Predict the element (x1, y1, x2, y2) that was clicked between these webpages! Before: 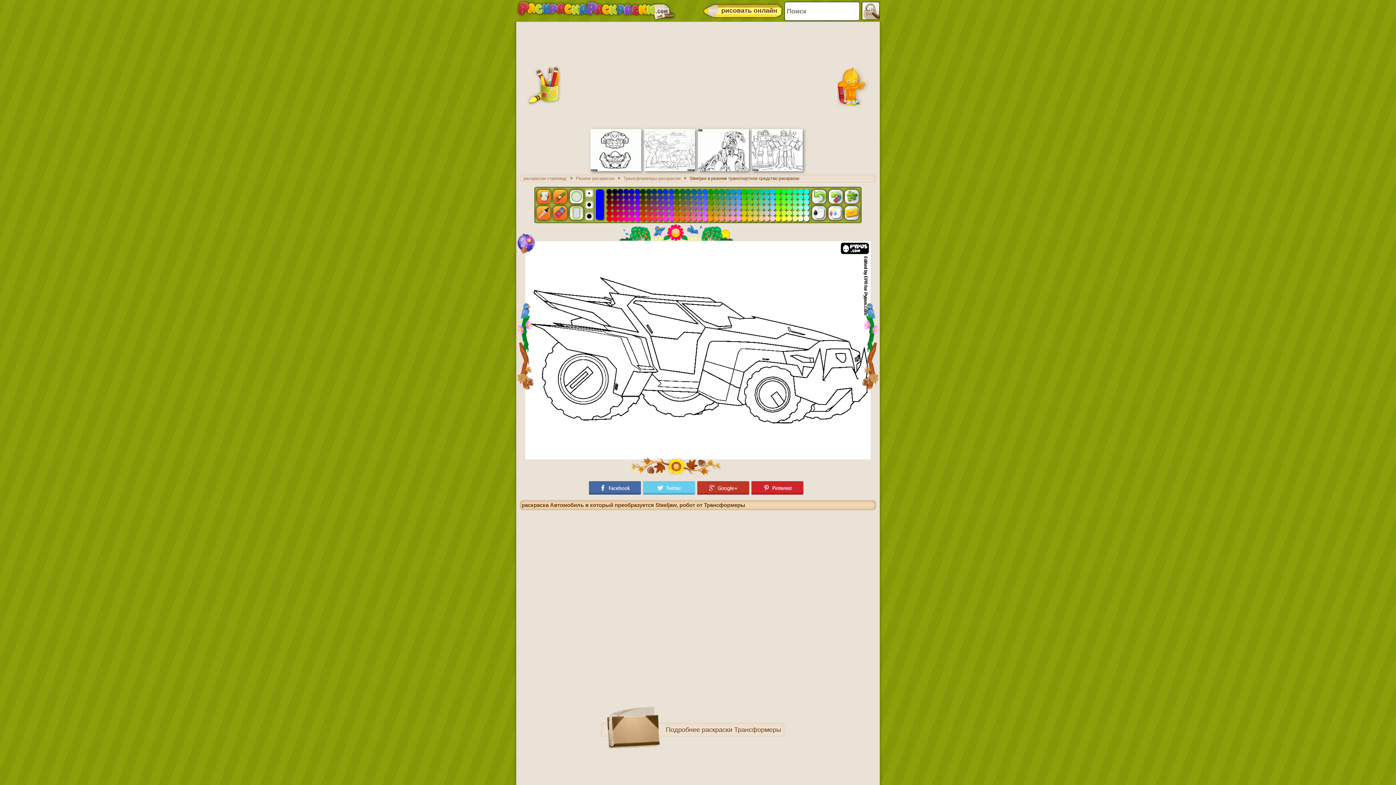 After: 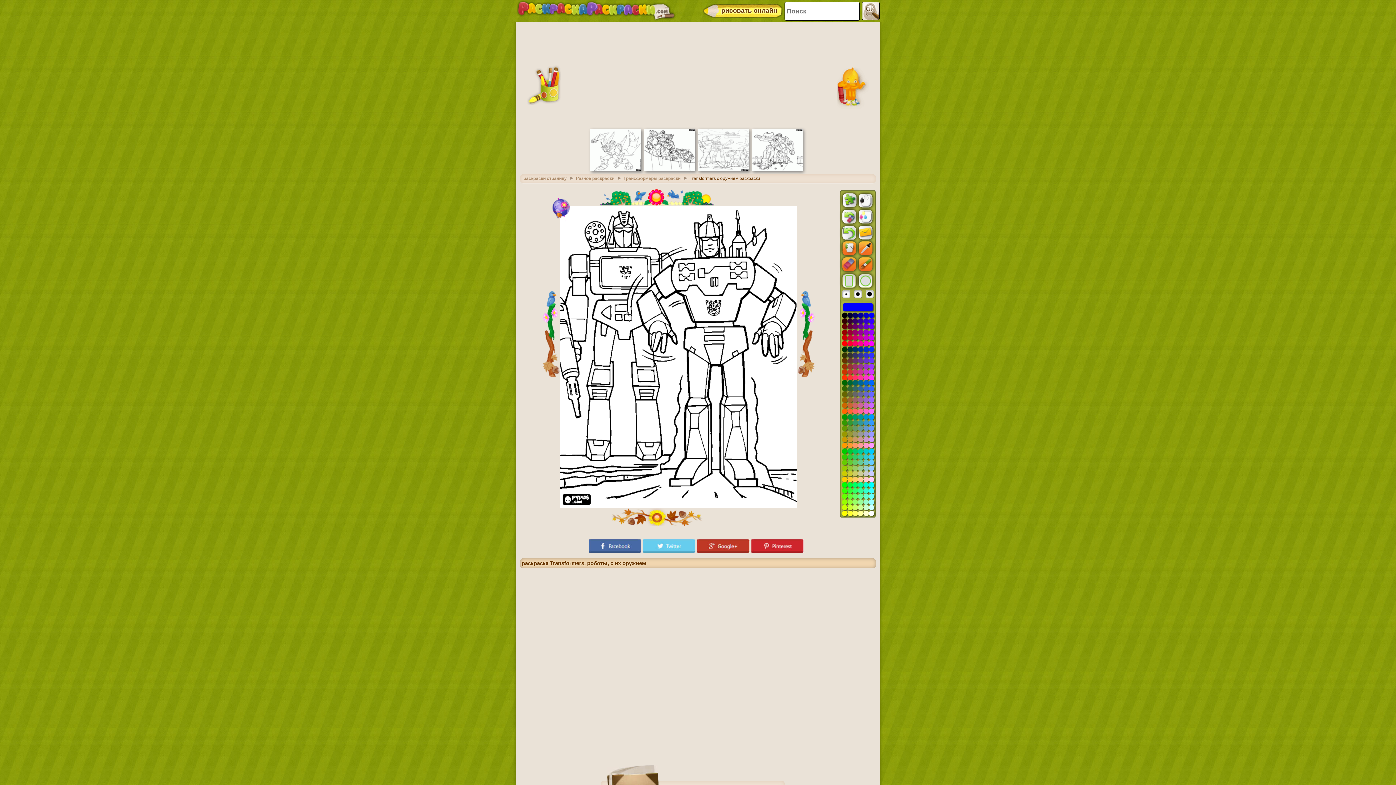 Action: bbox: (752, 167, 802, 172)